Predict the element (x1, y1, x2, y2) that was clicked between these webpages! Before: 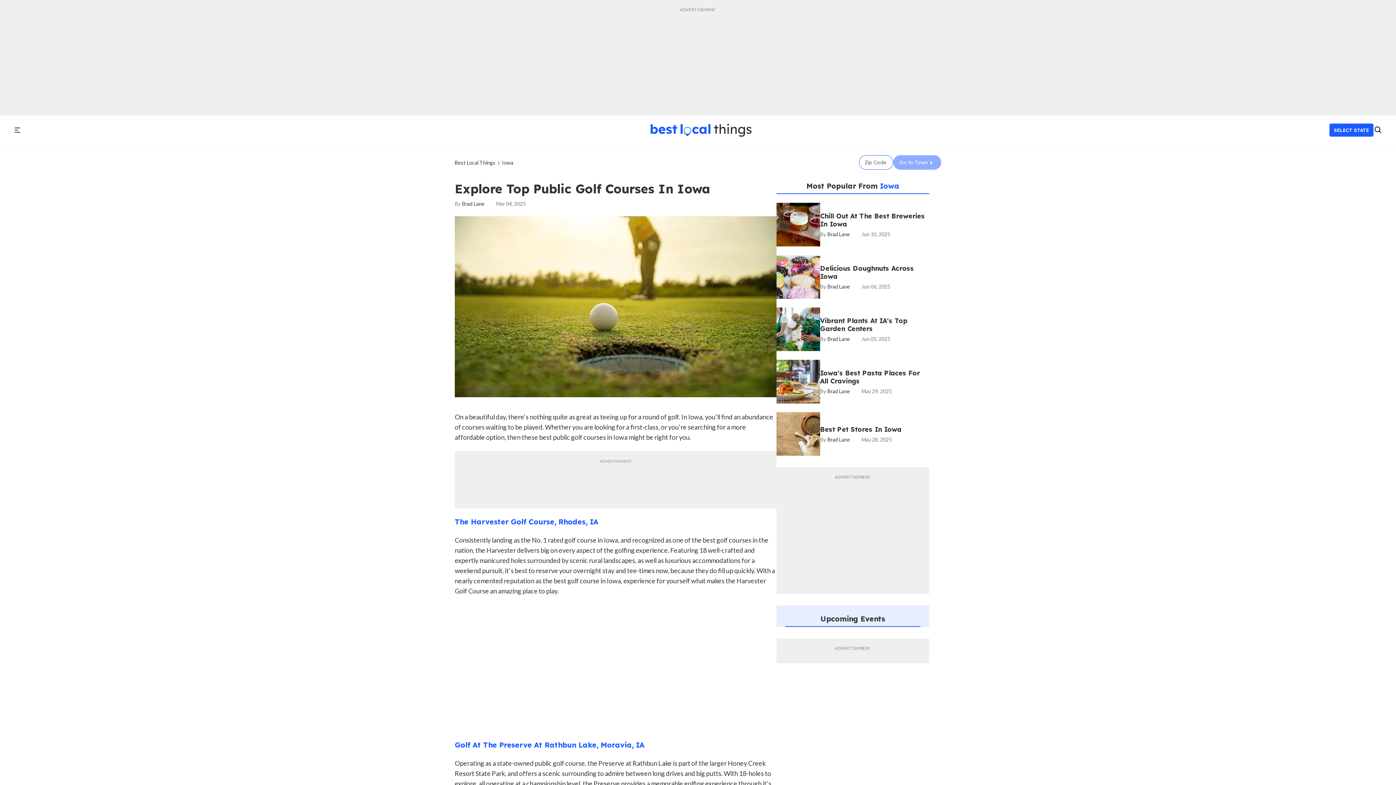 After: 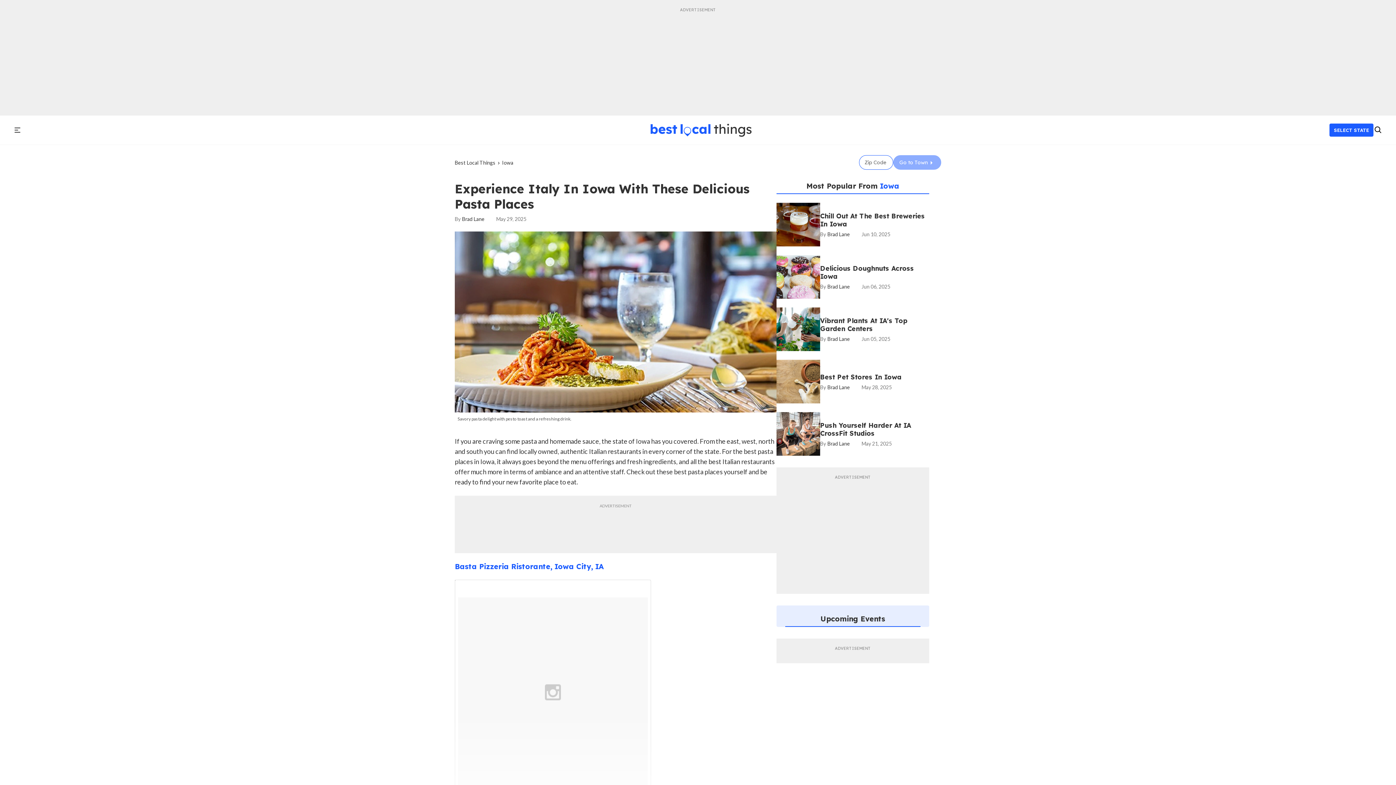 Action: bbox: (776, 378, 820, 384) label: Experience Italy in Iowa with These Delicious Pasta Places